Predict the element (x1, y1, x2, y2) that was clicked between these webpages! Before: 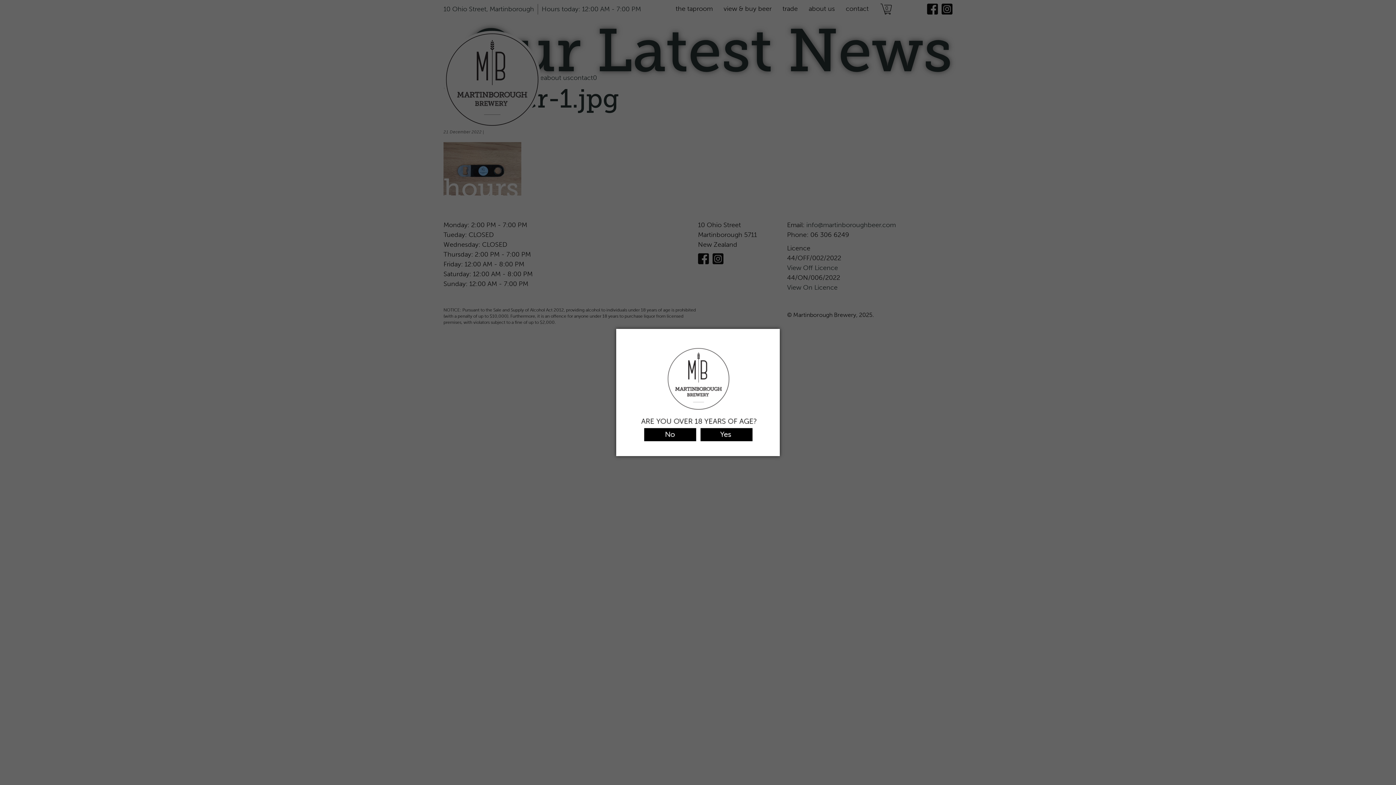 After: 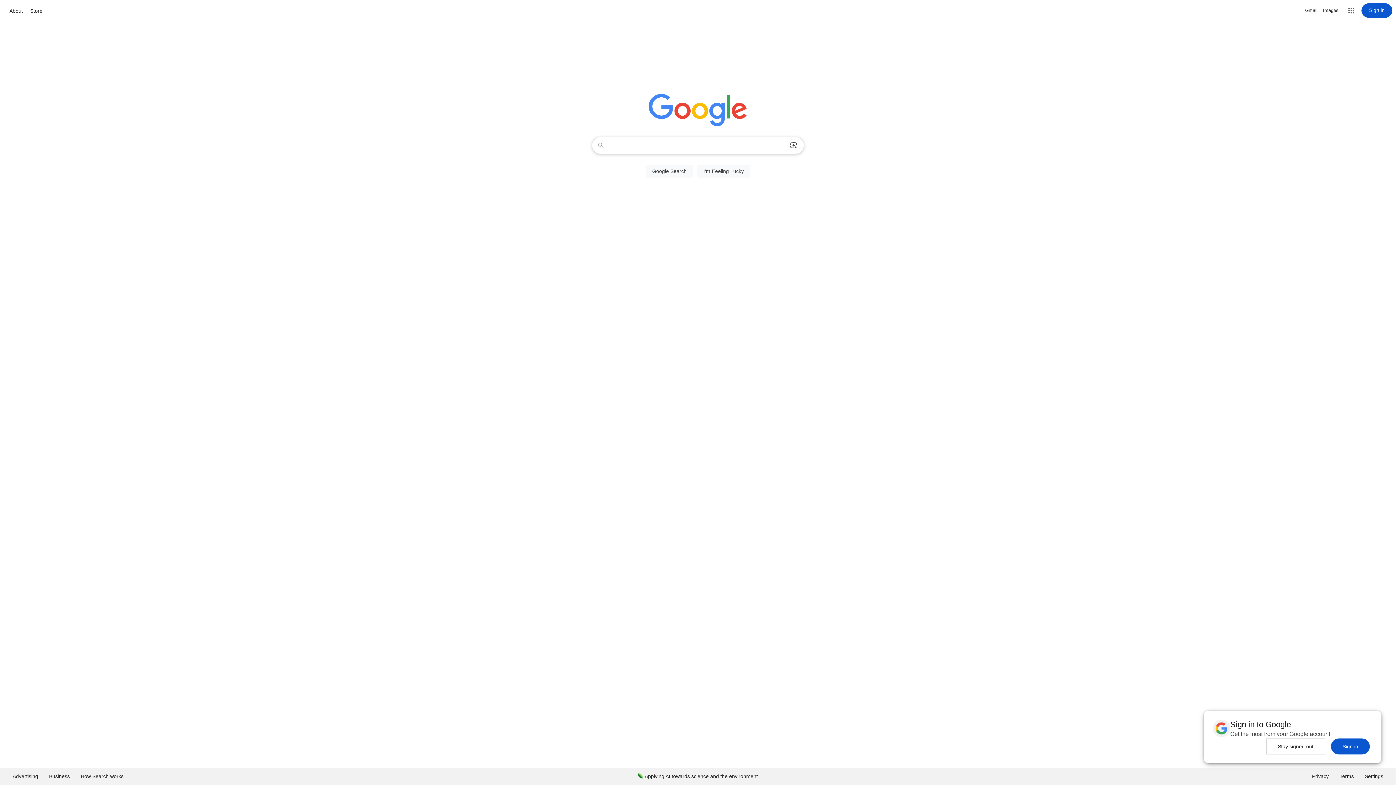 Action: bbox: (637, 428, 696, 441)